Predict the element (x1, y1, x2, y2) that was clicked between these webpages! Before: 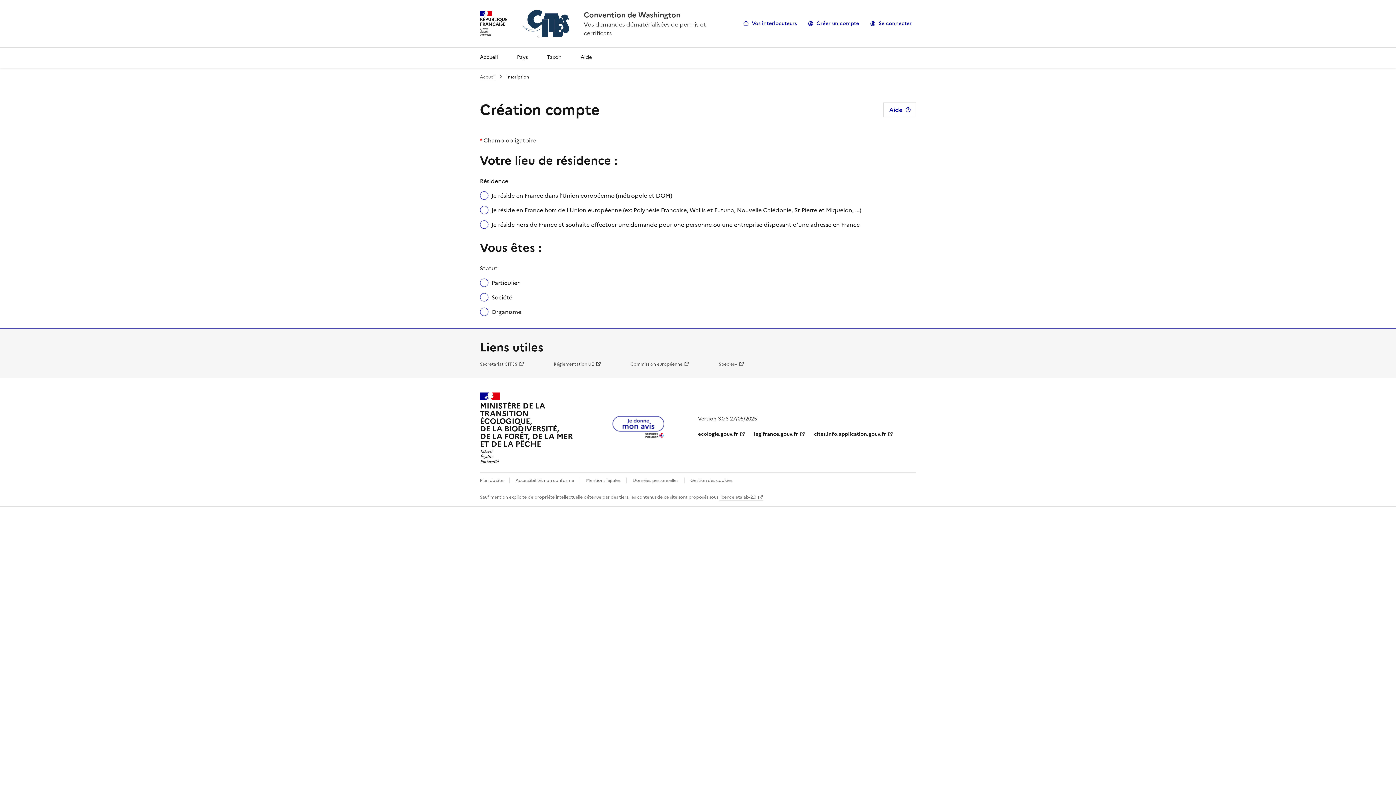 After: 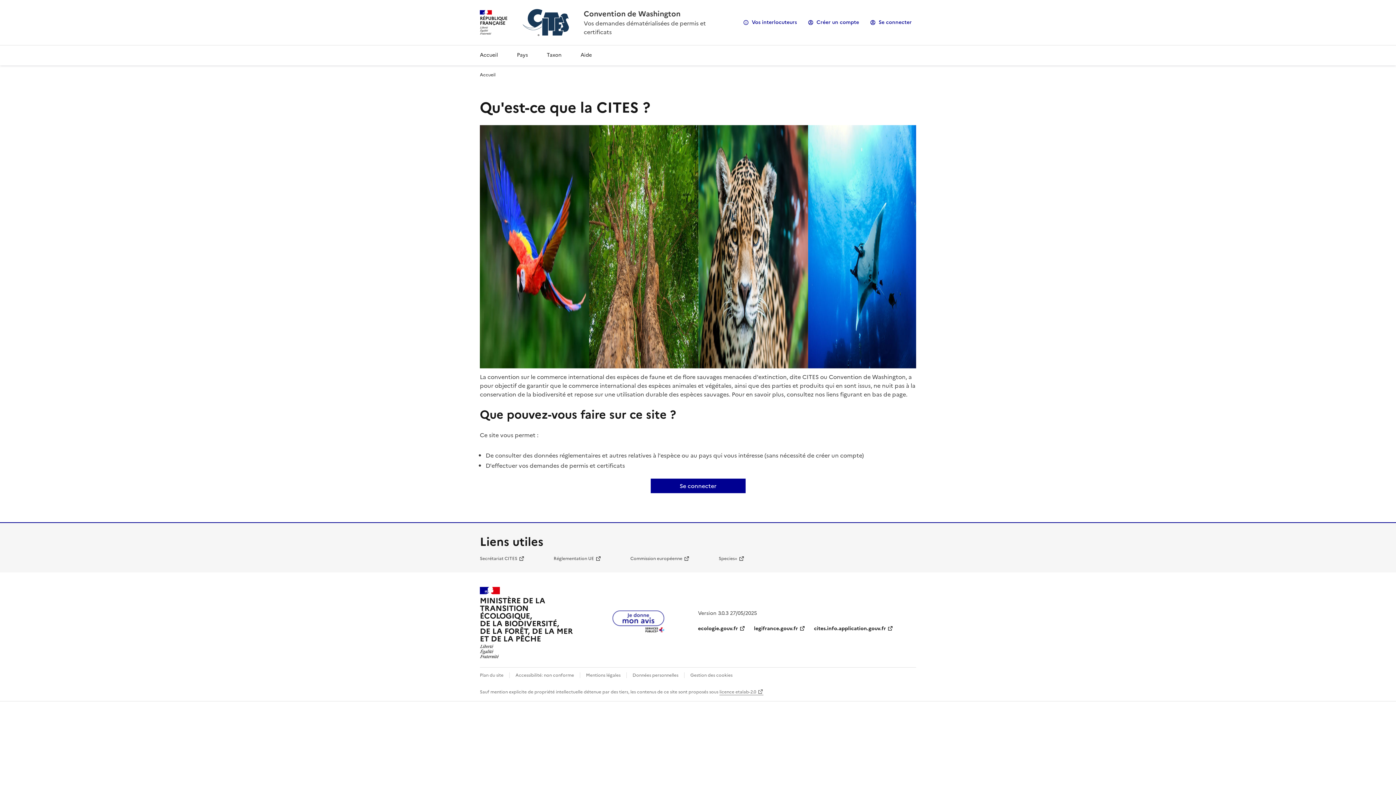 Action: label: Accueil bbox: (474, 47, 504, 67)